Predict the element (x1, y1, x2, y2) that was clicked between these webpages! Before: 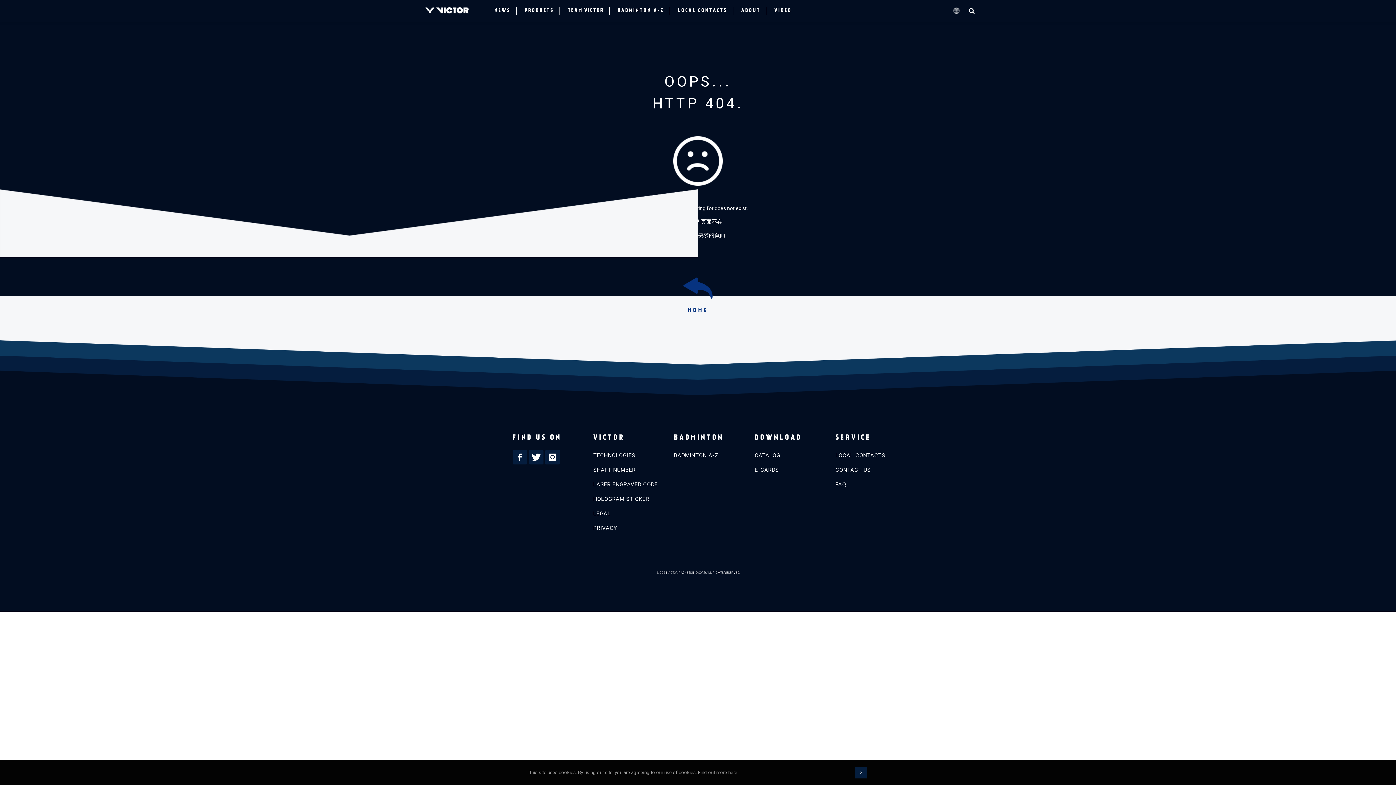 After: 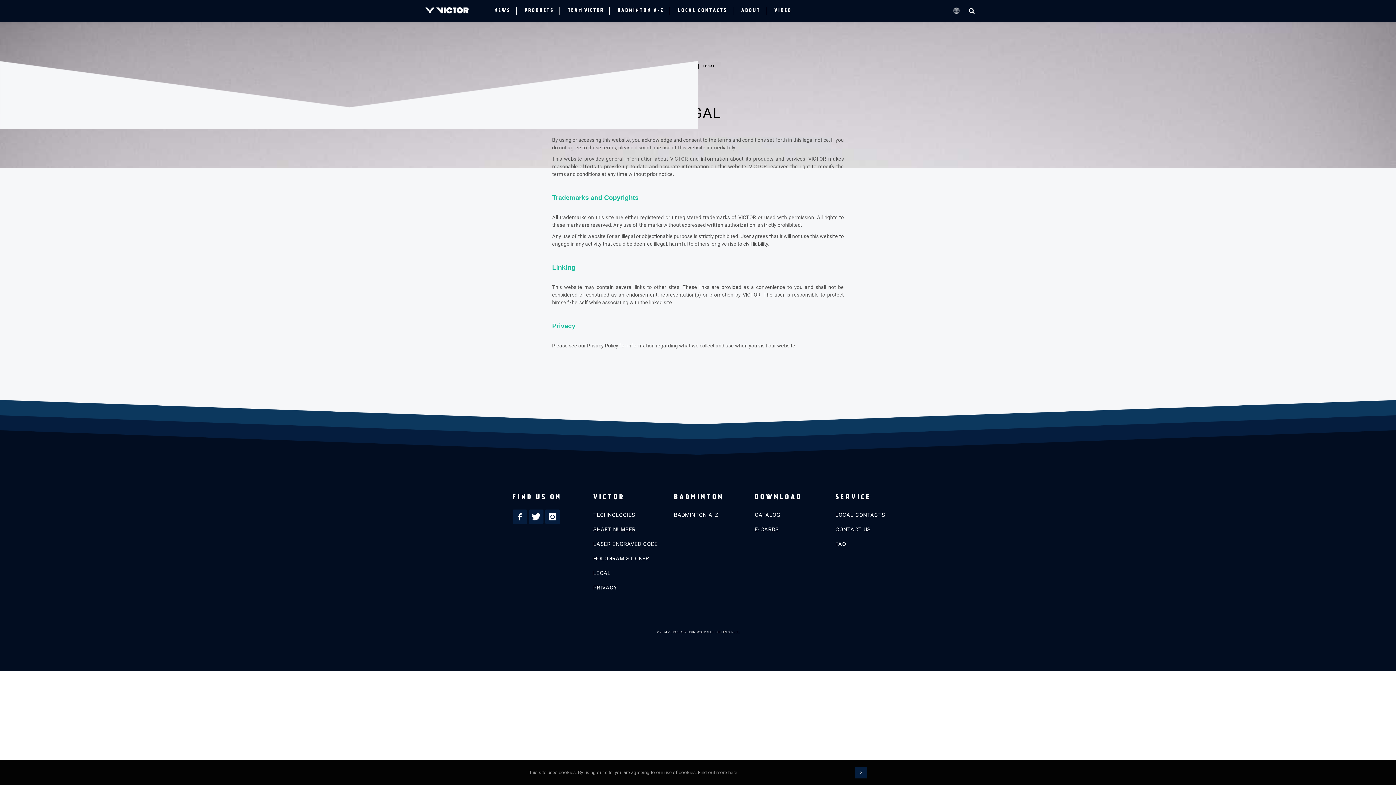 Action: bbox: (593, 508, 666, 519) label: LEGAL